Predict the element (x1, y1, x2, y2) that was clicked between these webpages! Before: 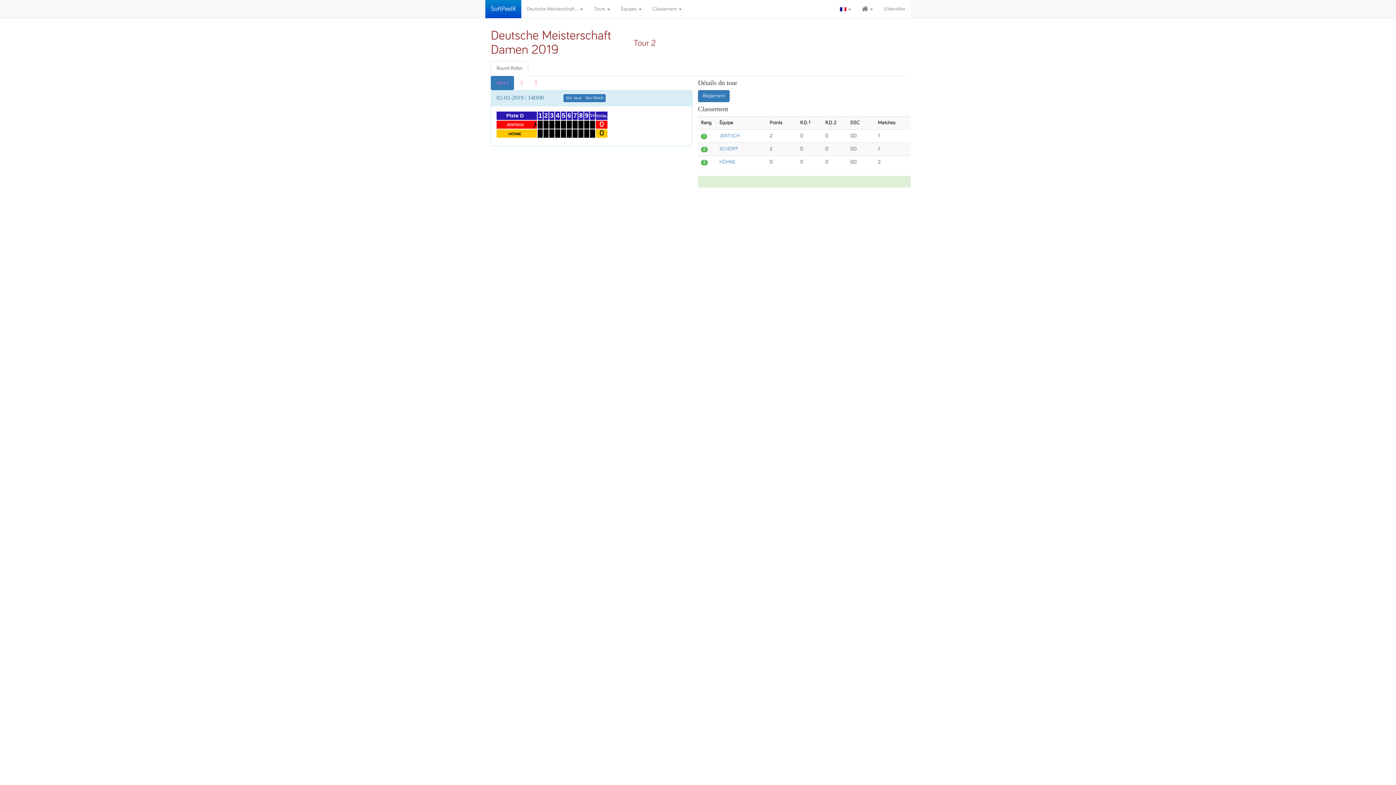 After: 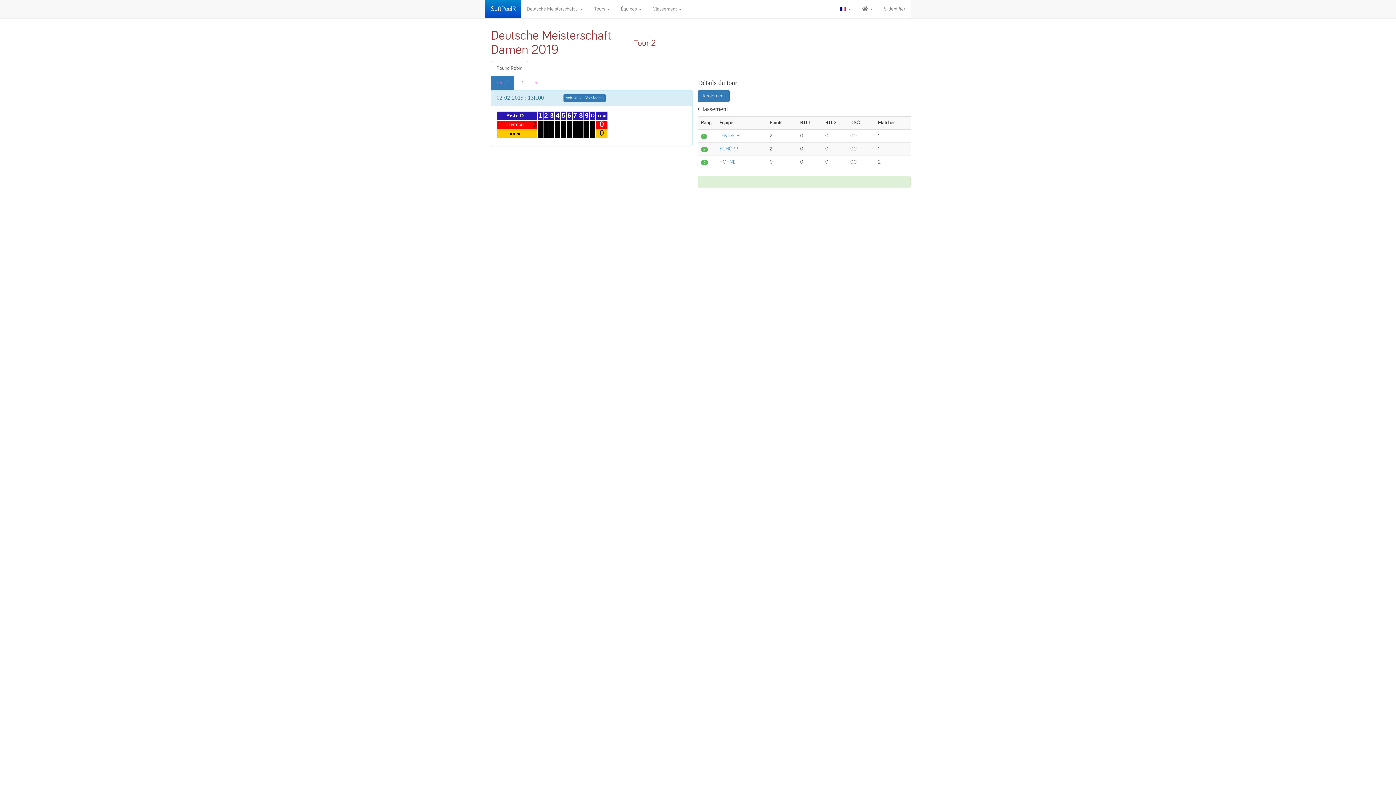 Action: bbox: (490, 61, 528, 76) label: Round Robin